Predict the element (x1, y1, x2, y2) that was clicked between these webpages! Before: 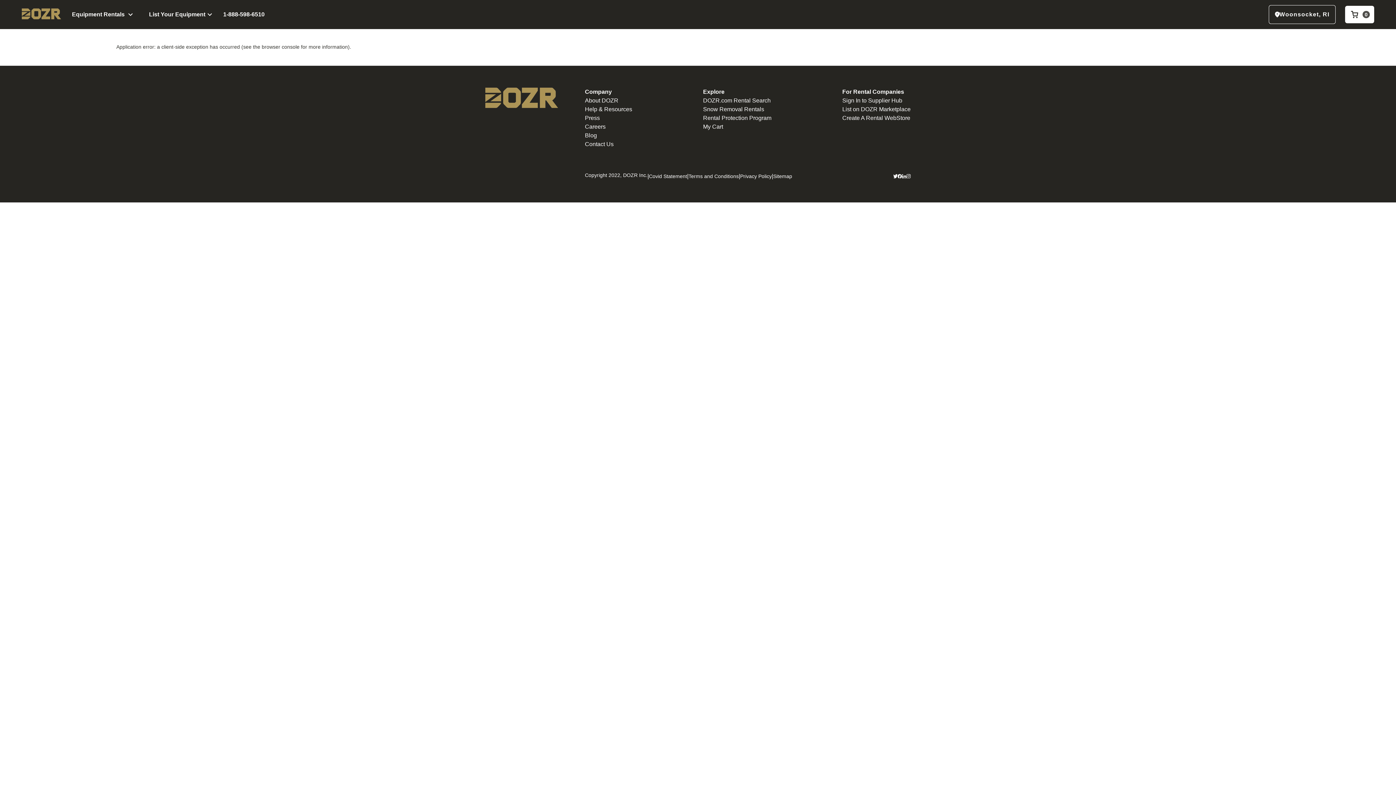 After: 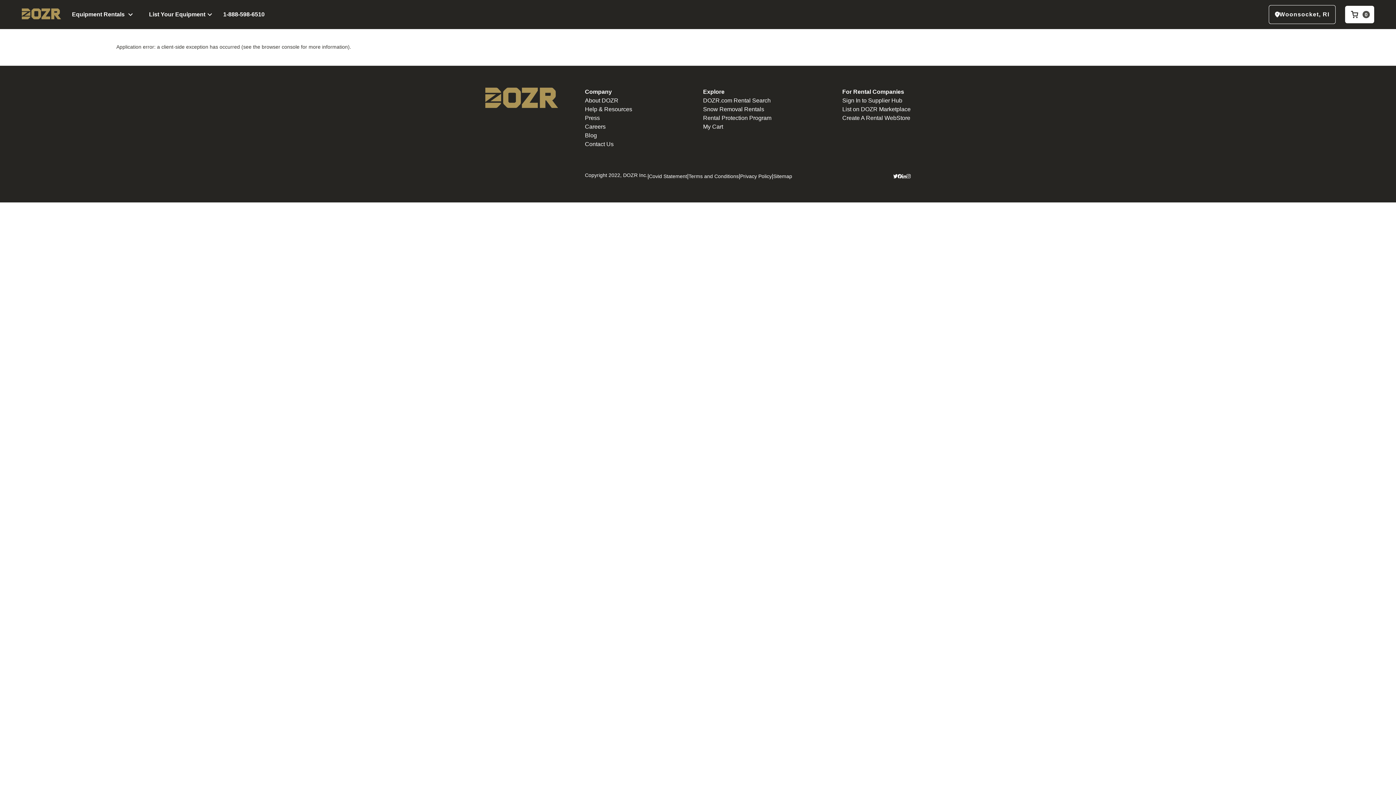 Action: bbox: (906, 174, 910, 178)